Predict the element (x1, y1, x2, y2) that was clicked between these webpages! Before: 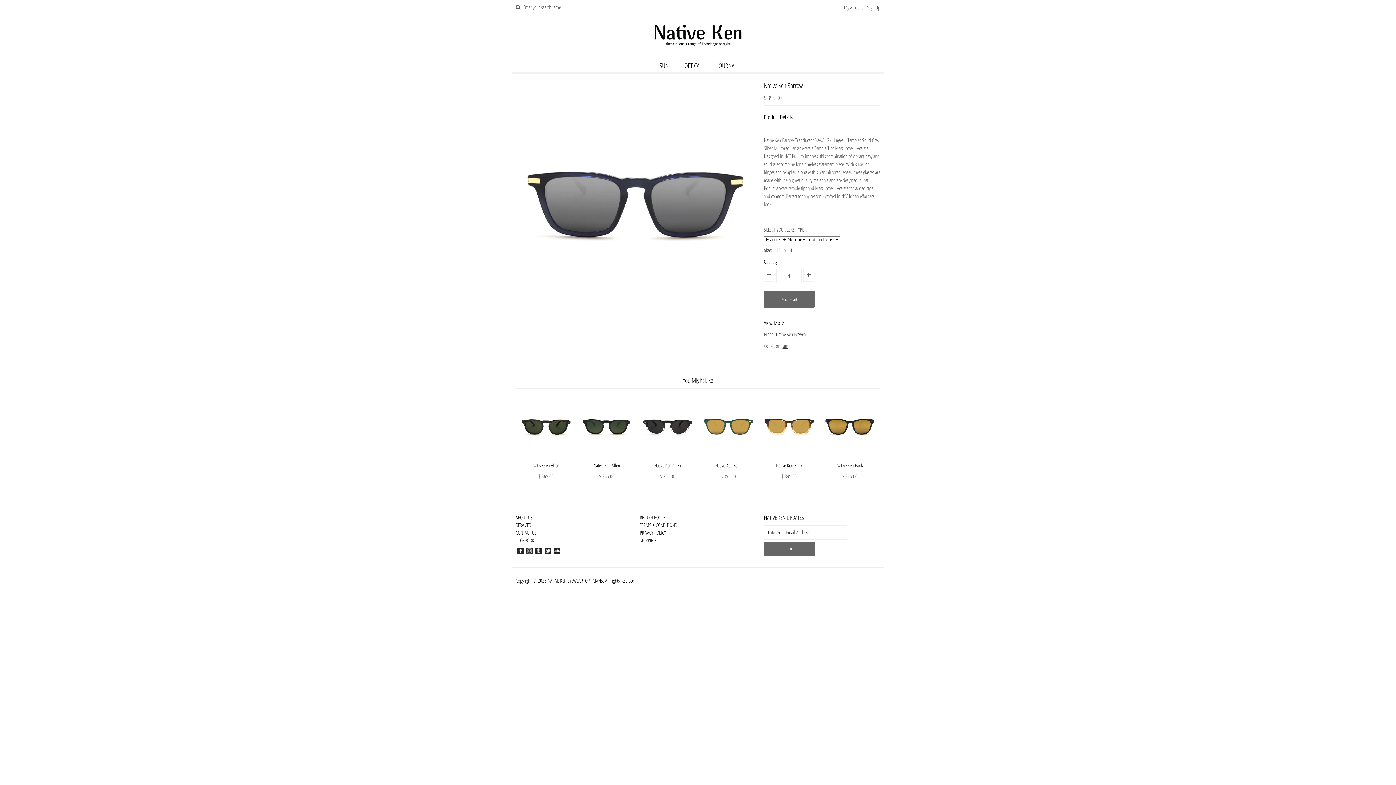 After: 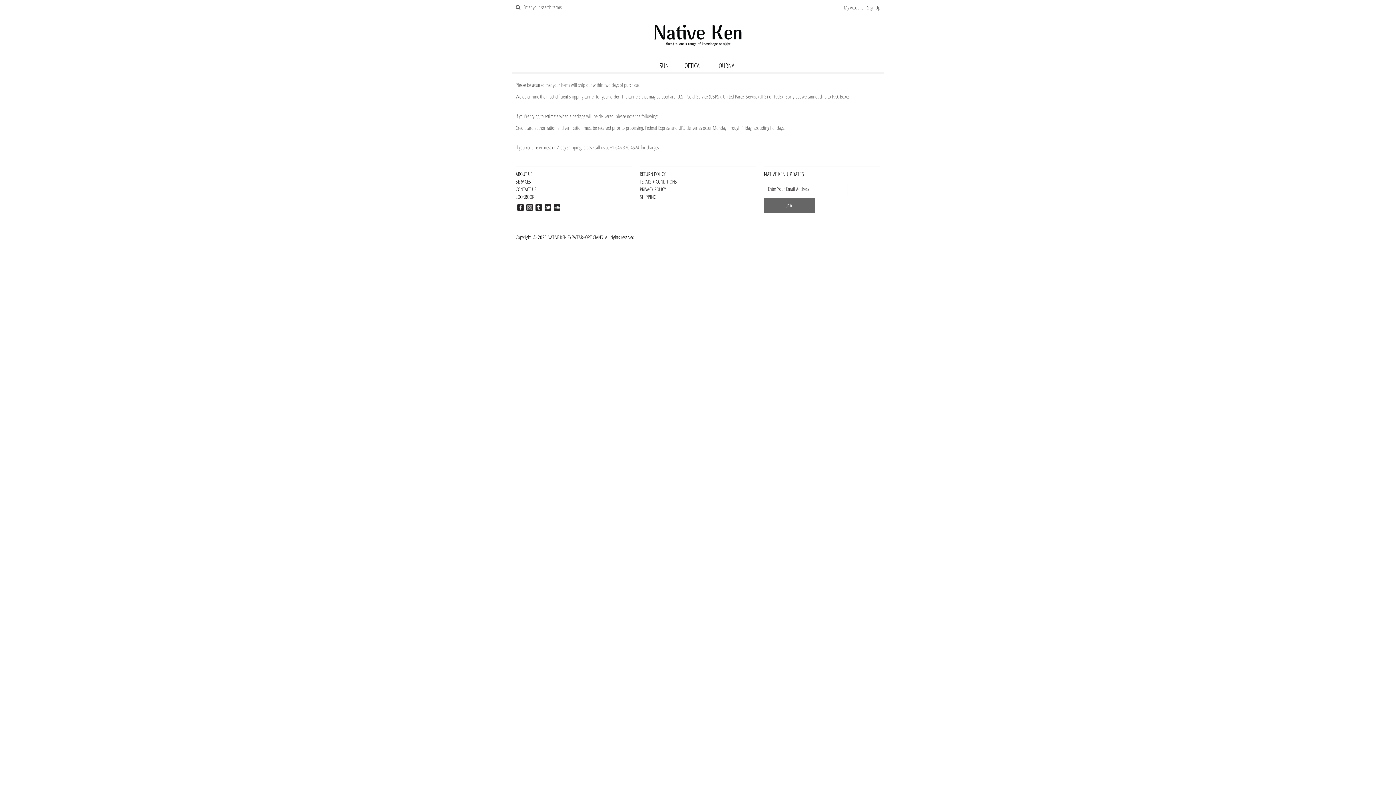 Action: bbox: (639, 537, 656, 544) label: SHIPPING